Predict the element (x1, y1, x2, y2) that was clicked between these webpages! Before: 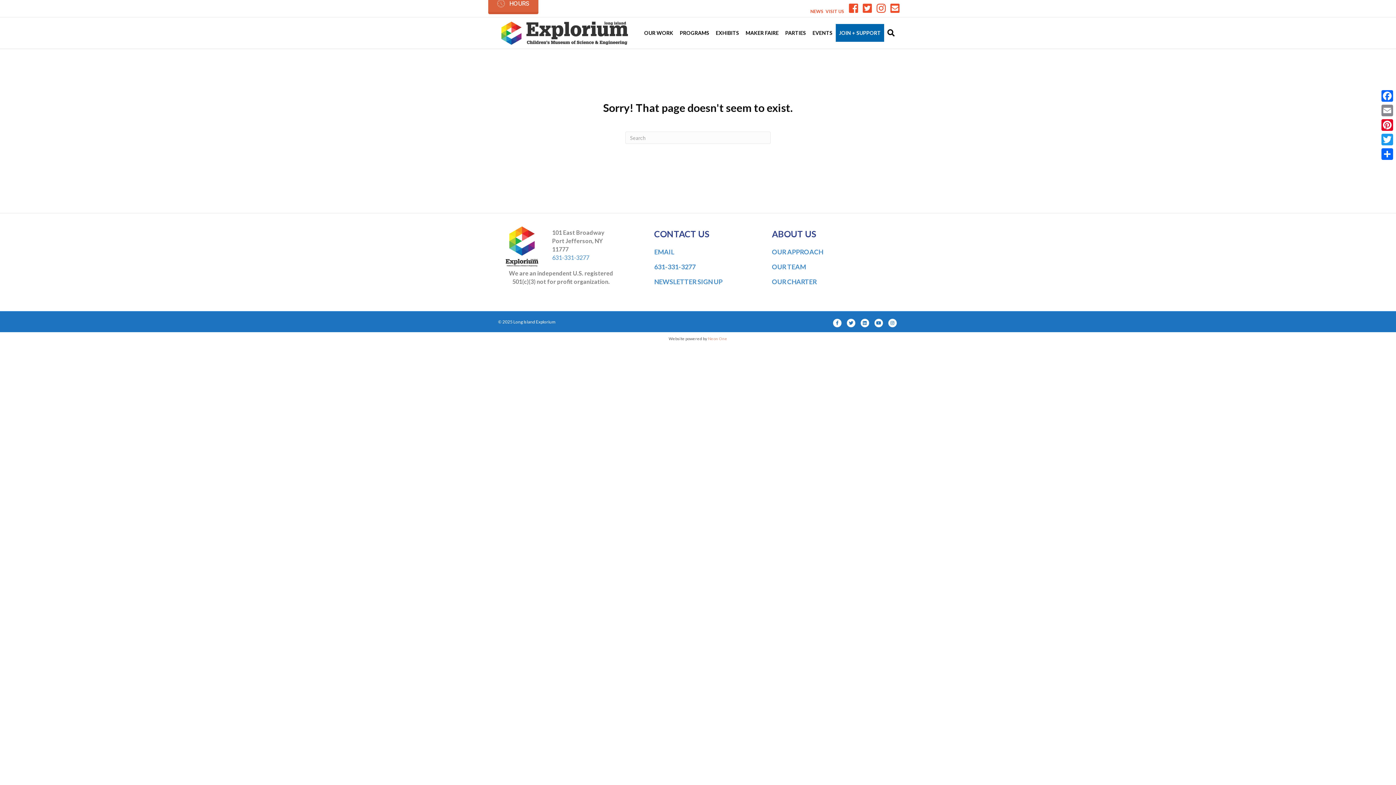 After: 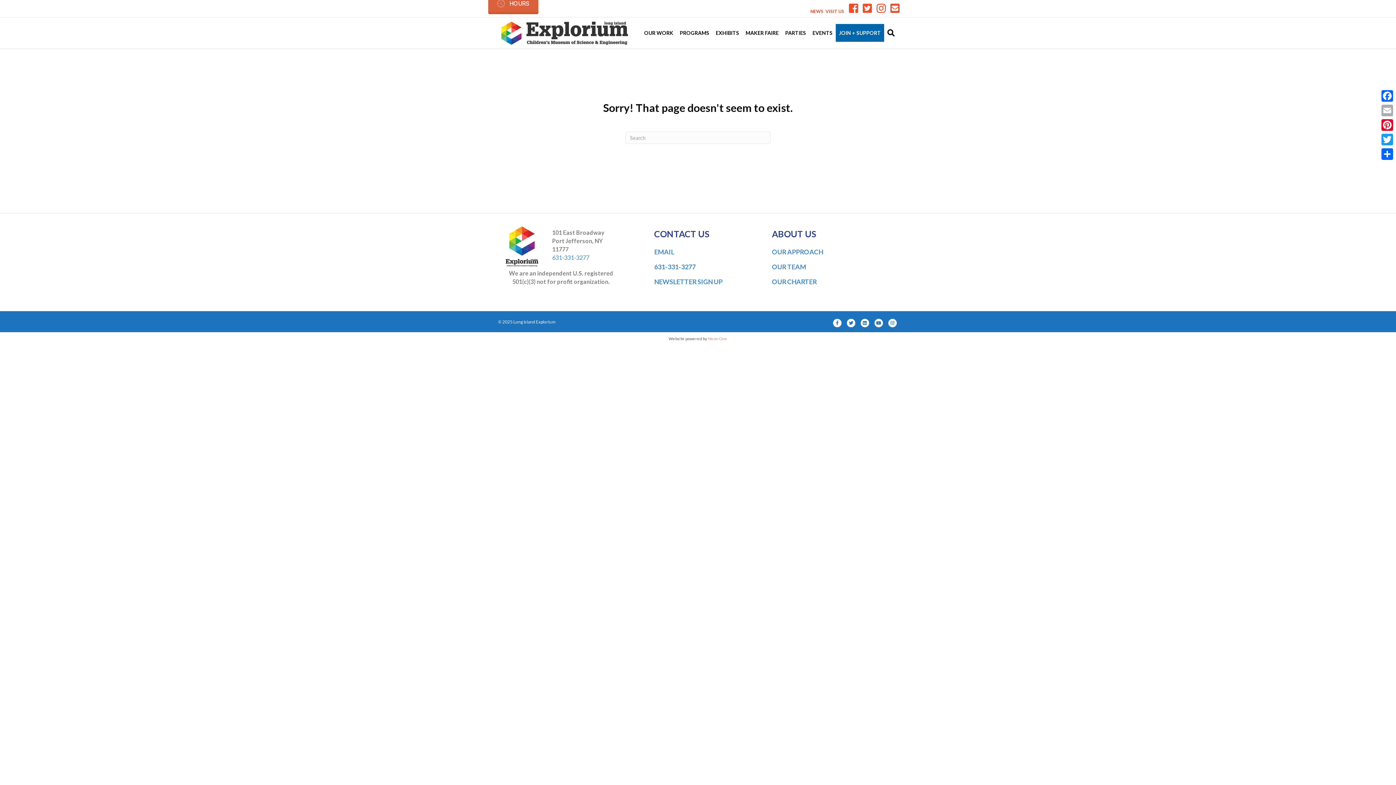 Action: label: Email bbox: (1380, 103, 1394, 117)